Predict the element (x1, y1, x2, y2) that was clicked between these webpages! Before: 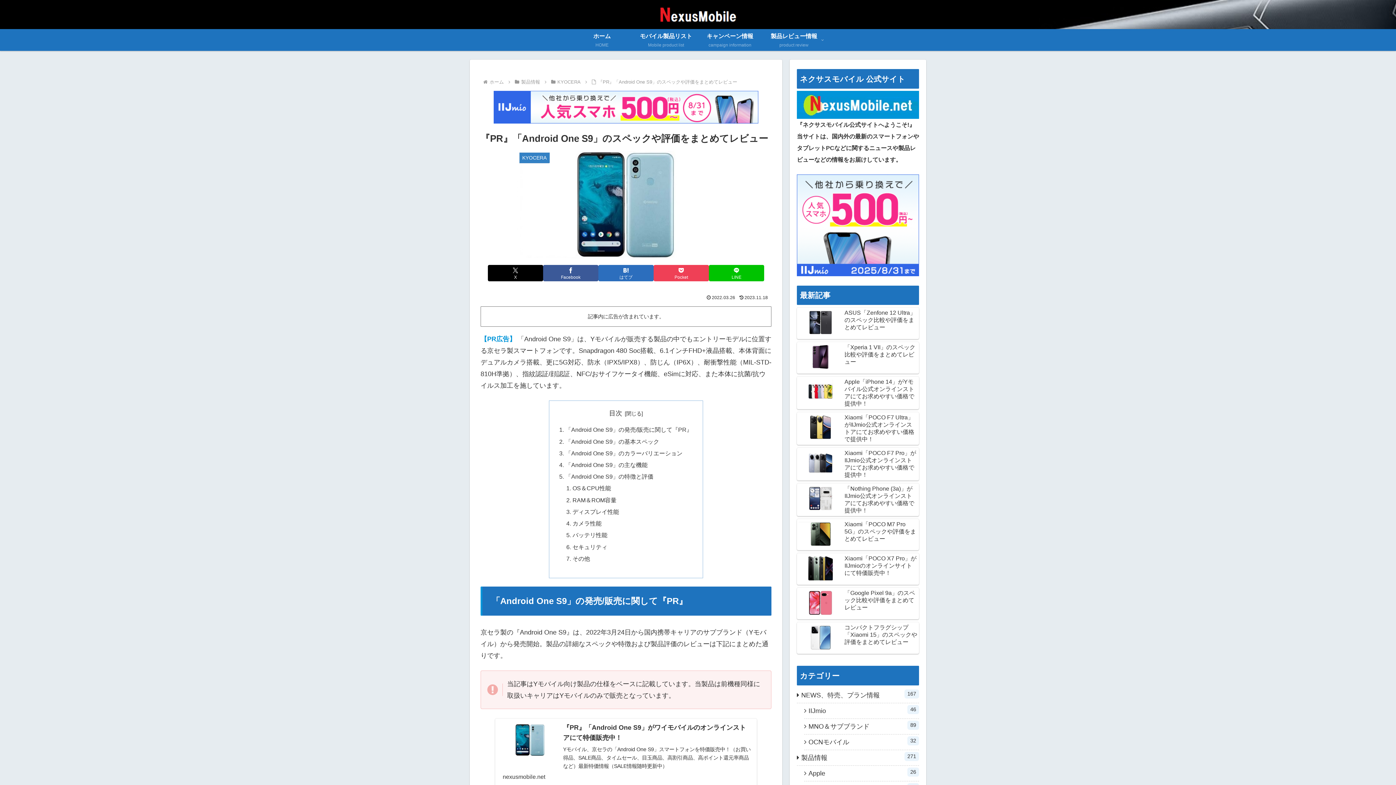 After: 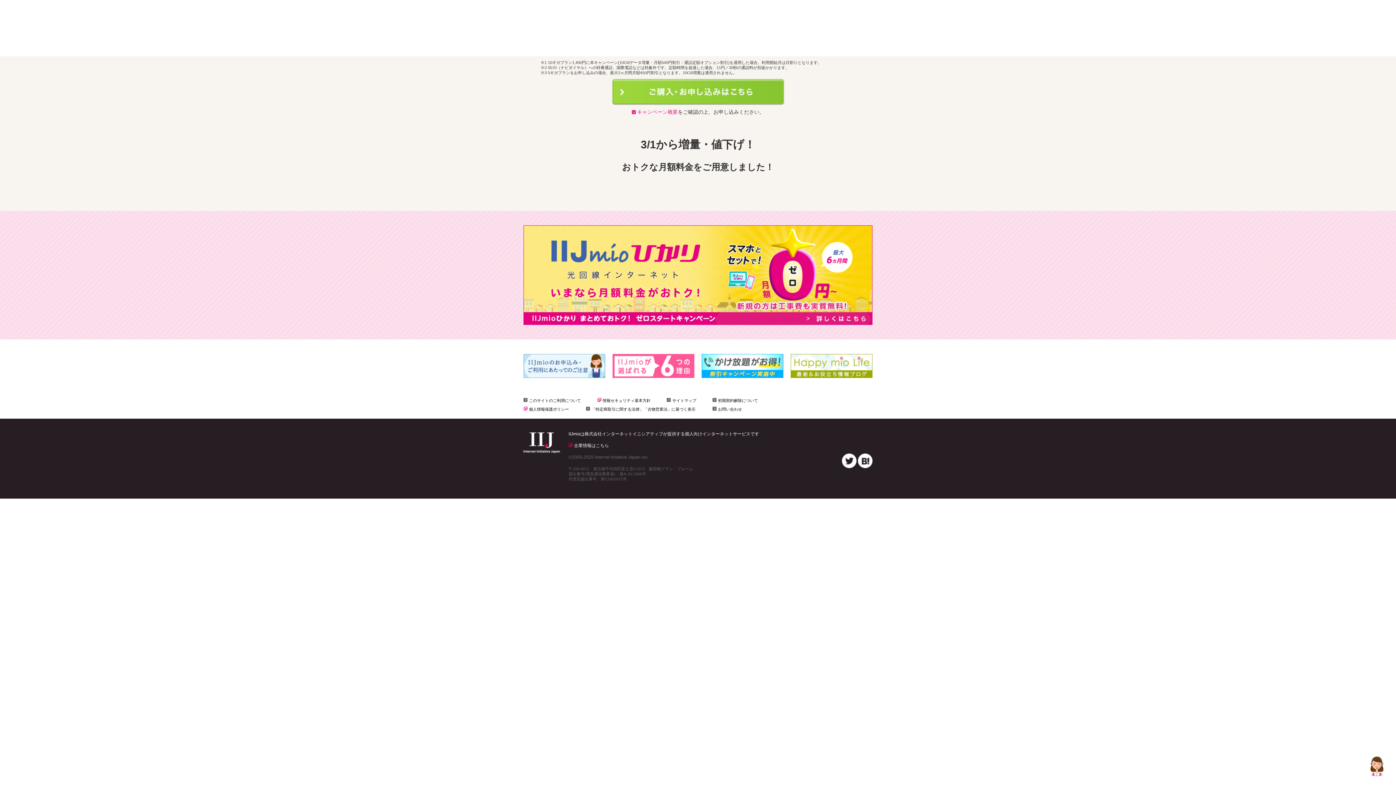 Action: bbox: (493, 103, 758, 110)